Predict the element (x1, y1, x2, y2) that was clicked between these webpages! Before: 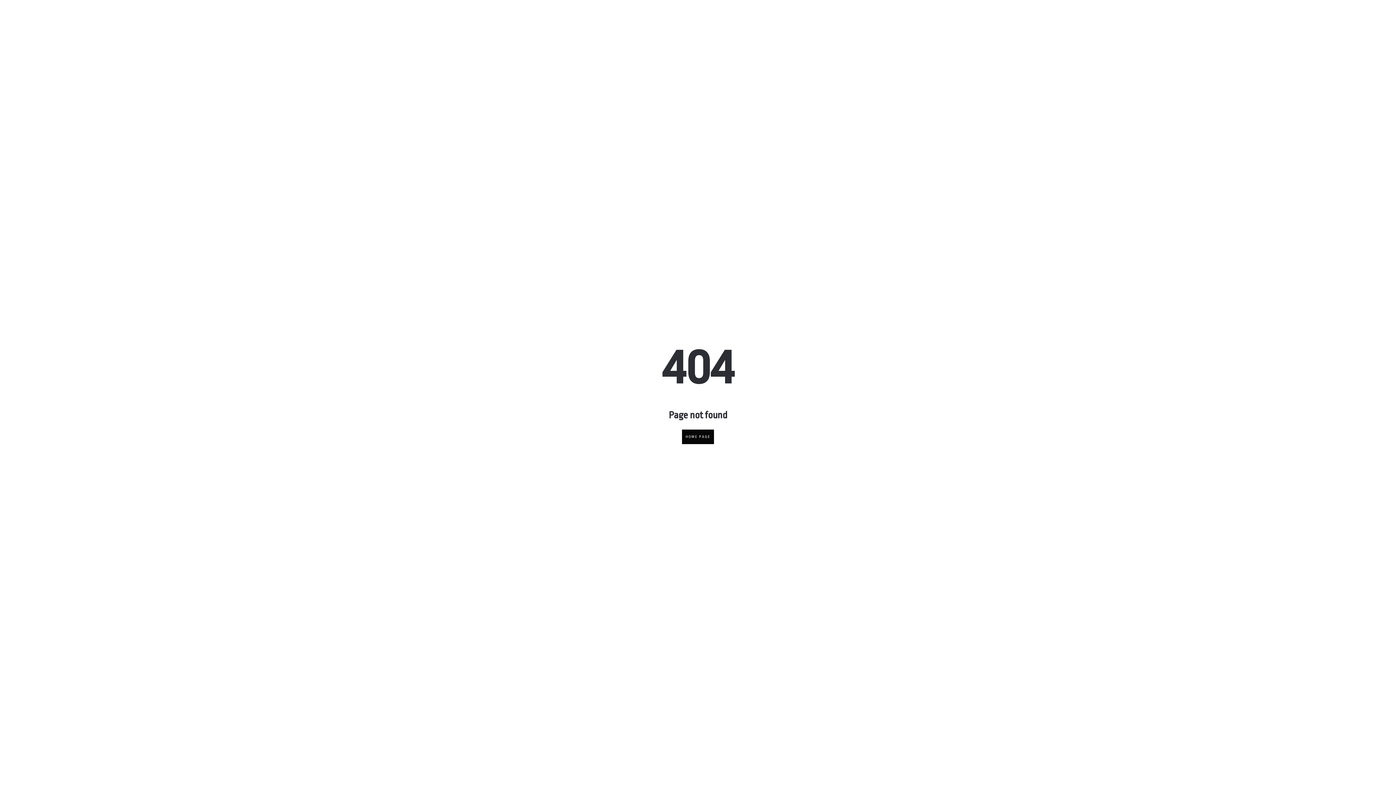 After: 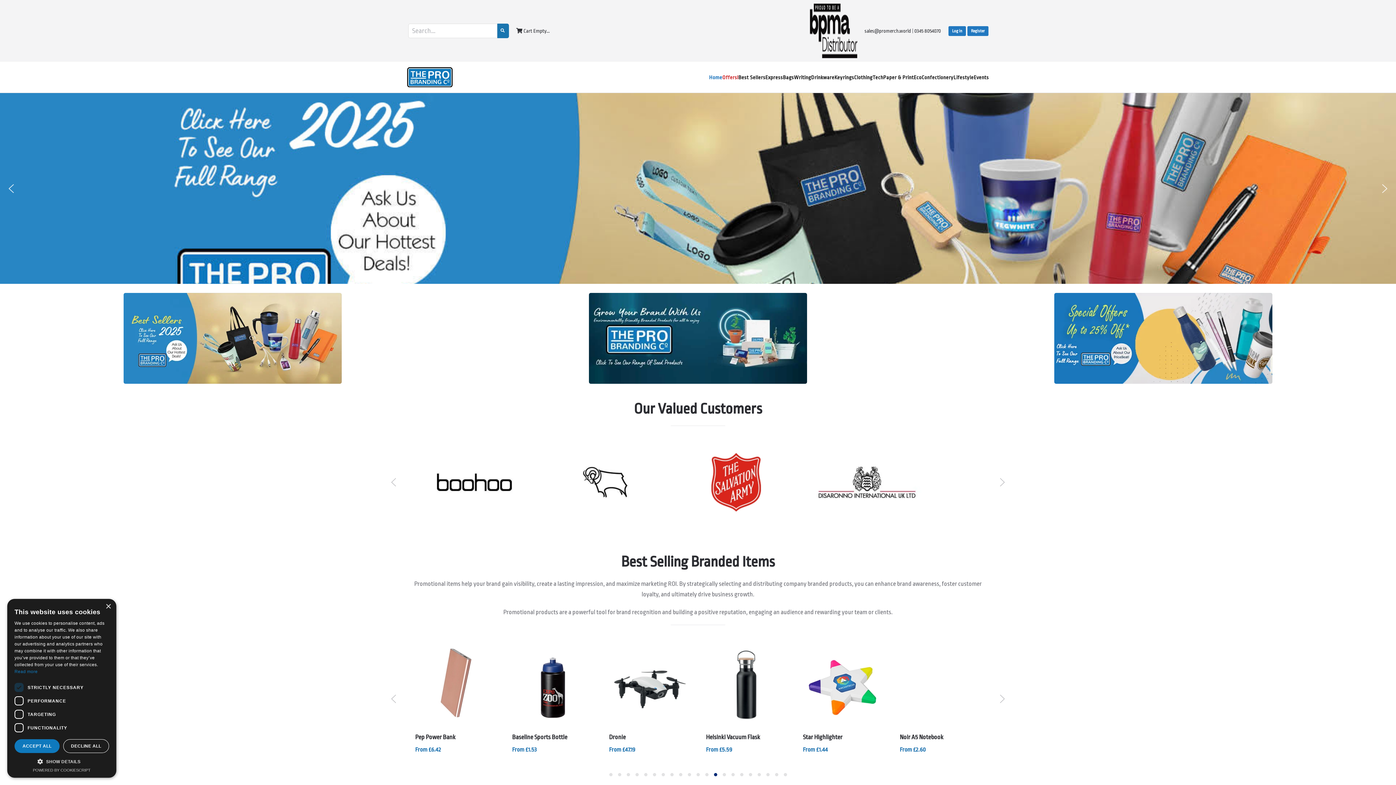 Action: label: HOME PAGE bbox: (682, 429, 714, 444)